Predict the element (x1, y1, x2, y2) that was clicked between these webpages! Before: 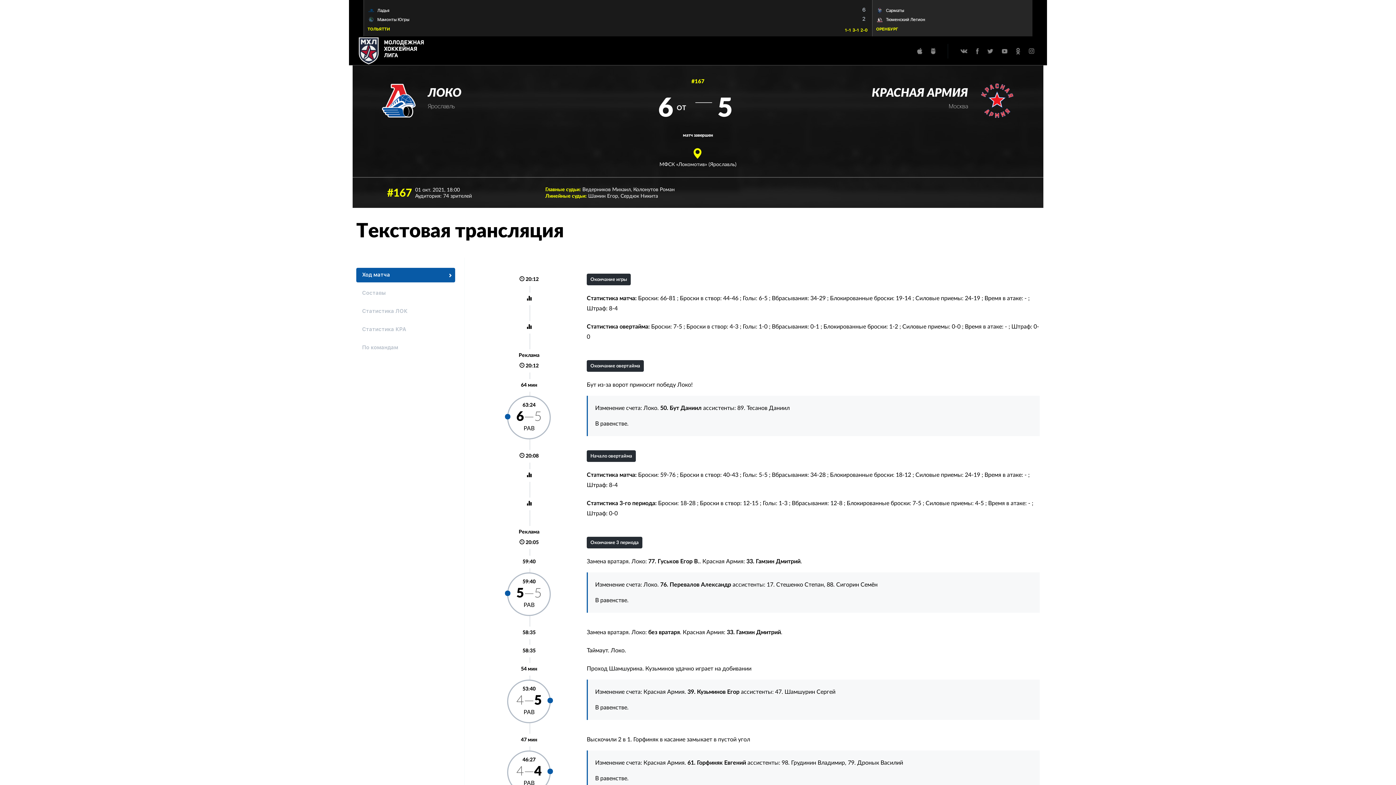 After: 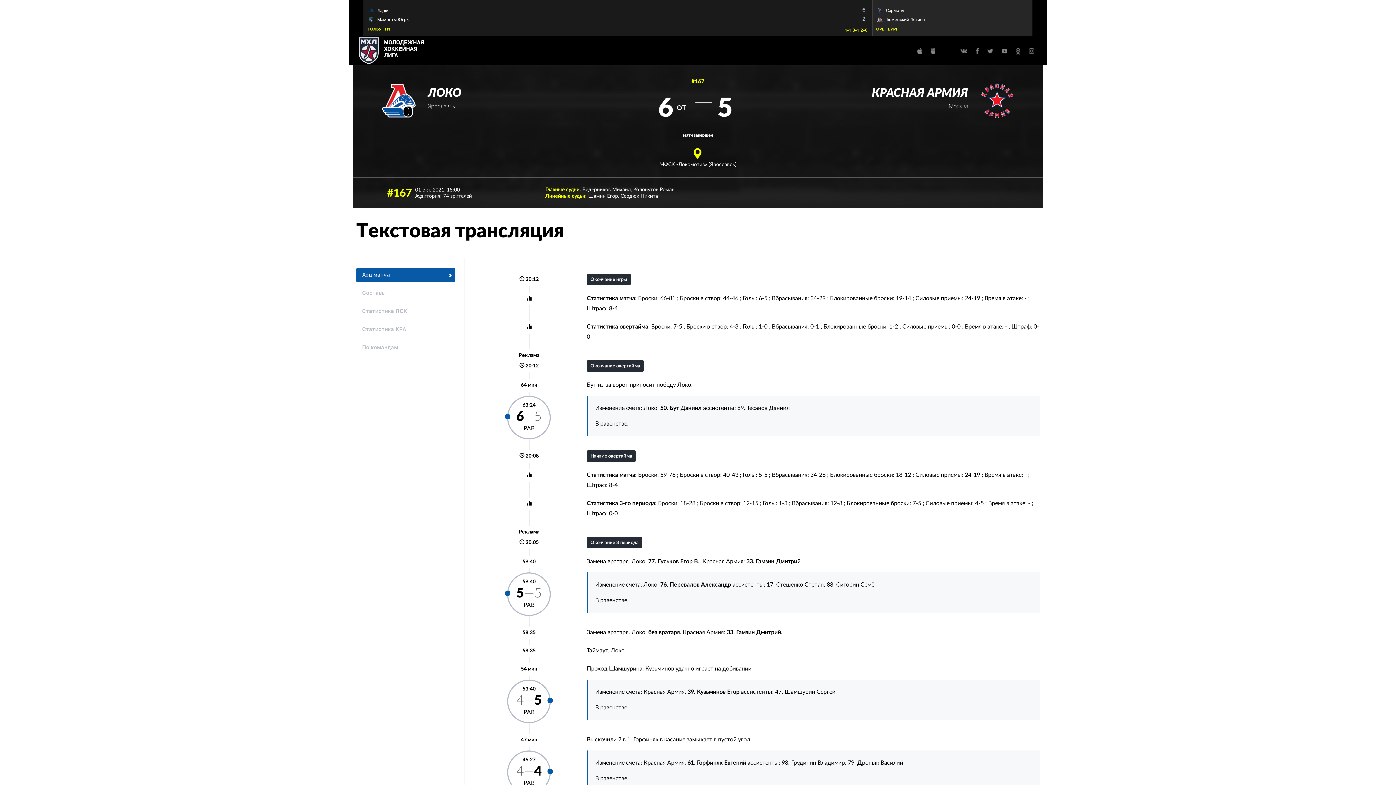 Action: bbox: (987, 49, 993, 53)